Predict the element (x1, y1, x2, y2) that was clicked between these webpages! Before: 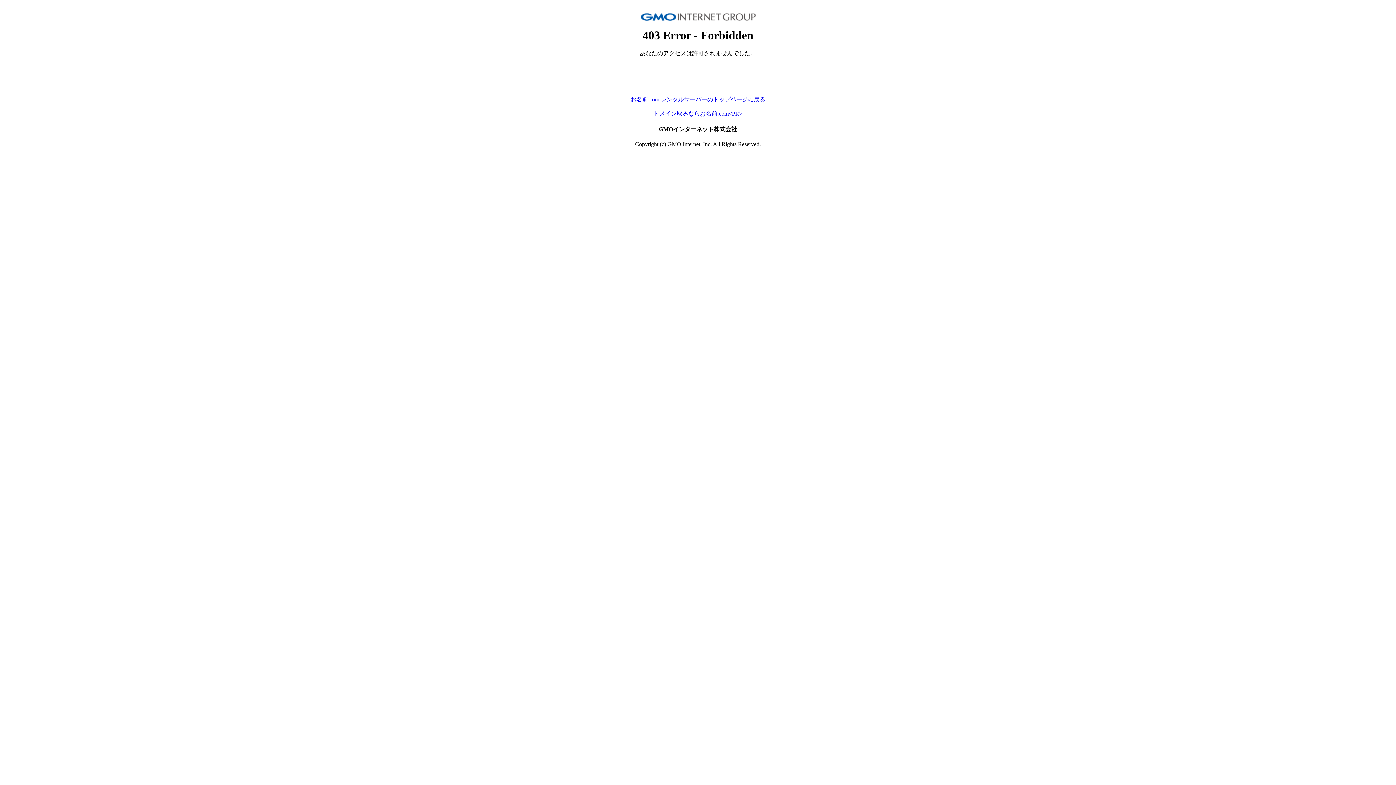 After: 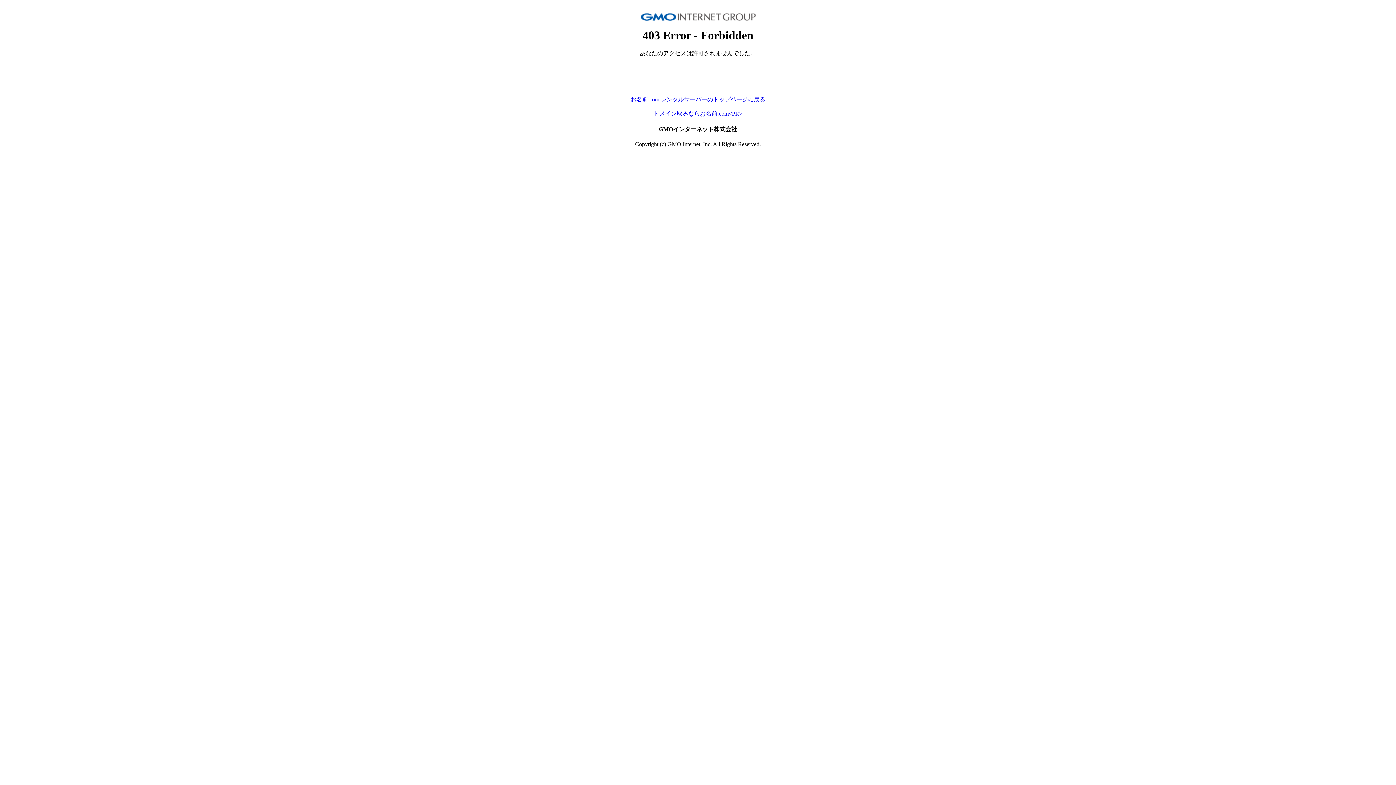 Action: label: お名前.com レンタルサーバーのトップページに戻る bbox: (630, 96, 765, 102)